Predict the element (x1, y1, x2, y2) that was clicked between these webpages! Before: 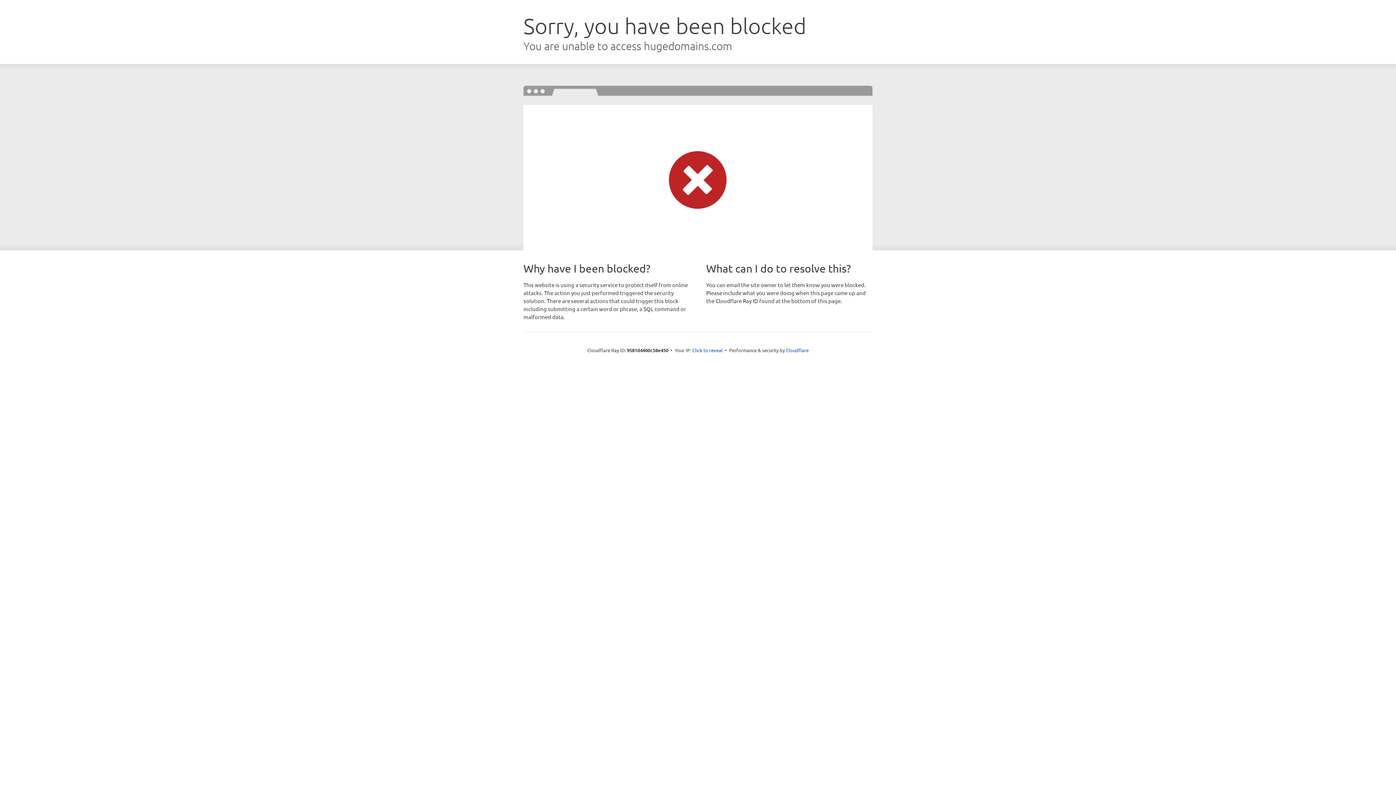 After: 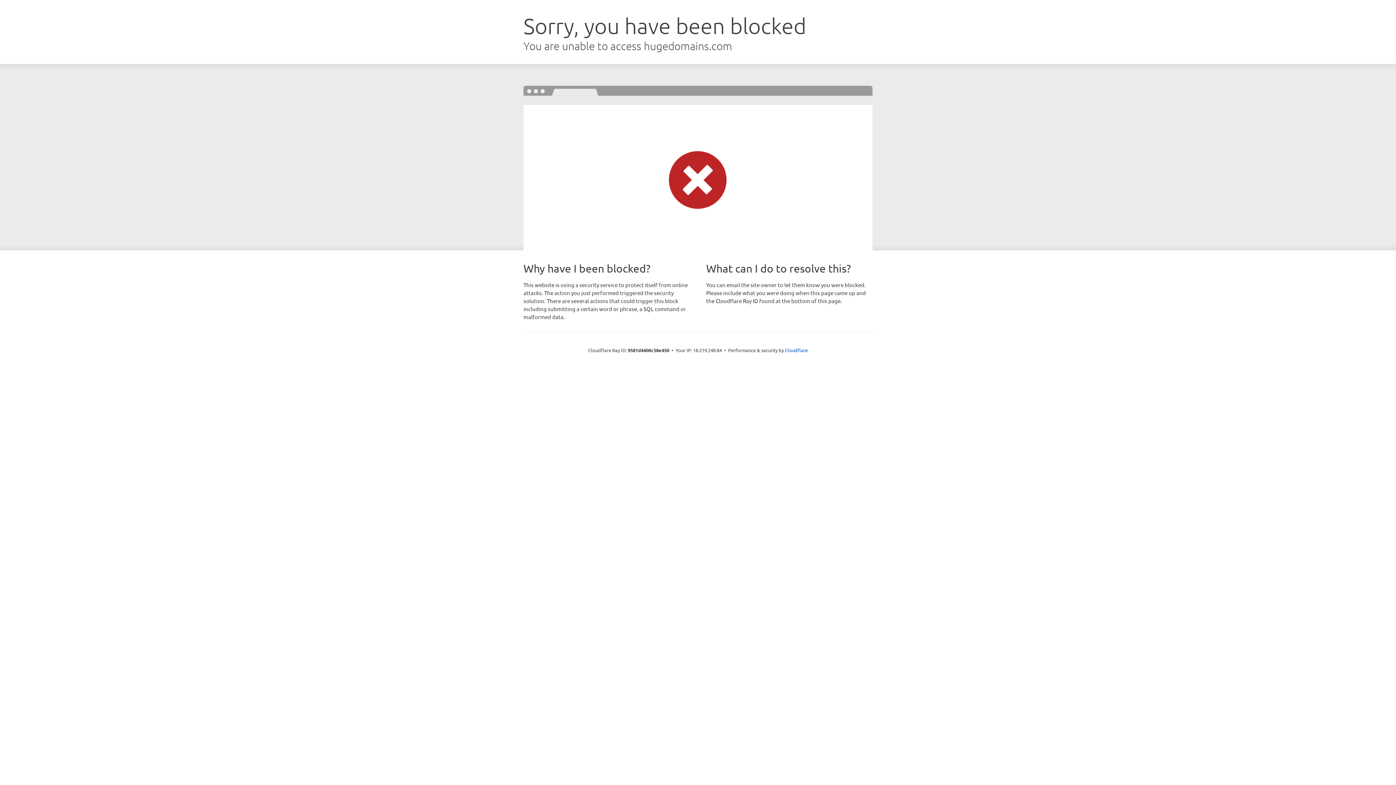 Action: bbox: (692, 346, 722, 353) label: Click to reveal